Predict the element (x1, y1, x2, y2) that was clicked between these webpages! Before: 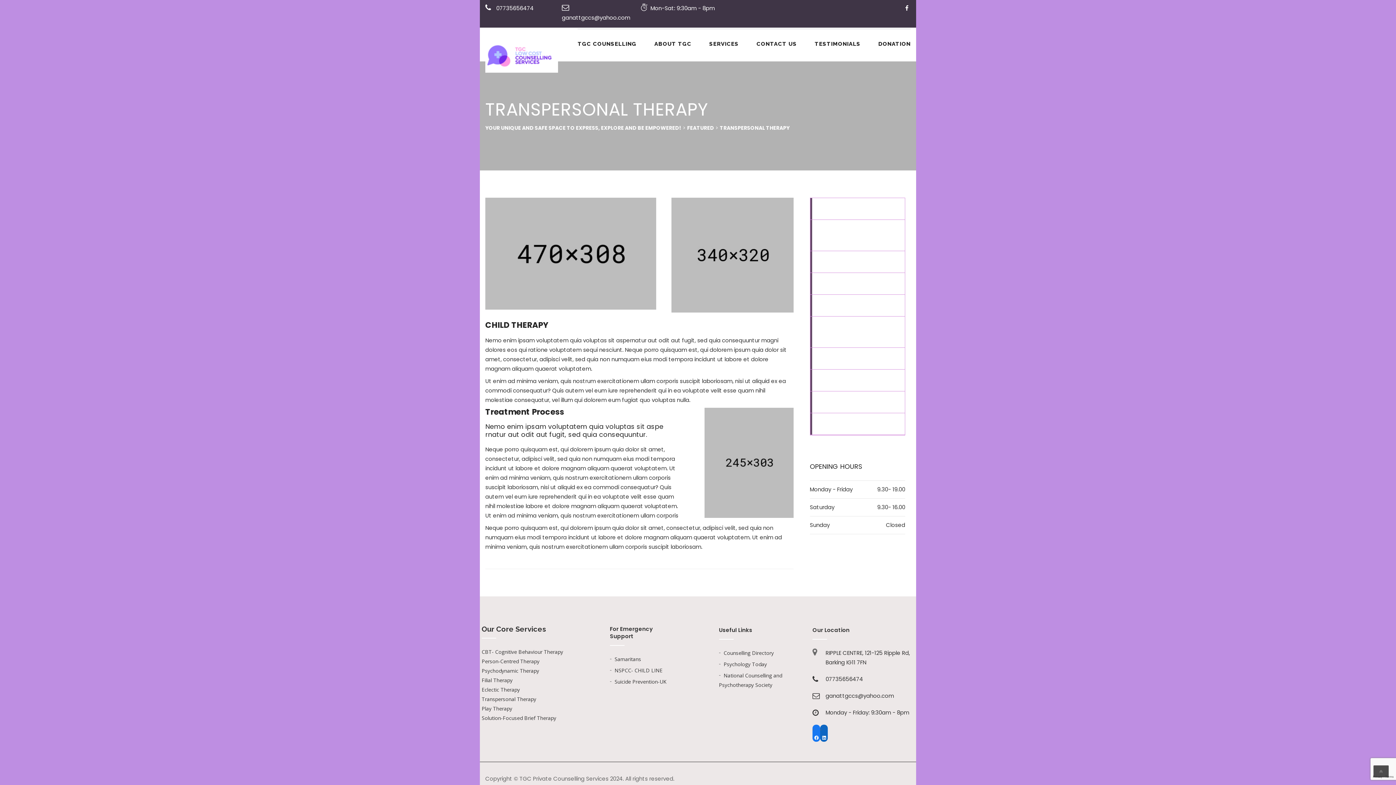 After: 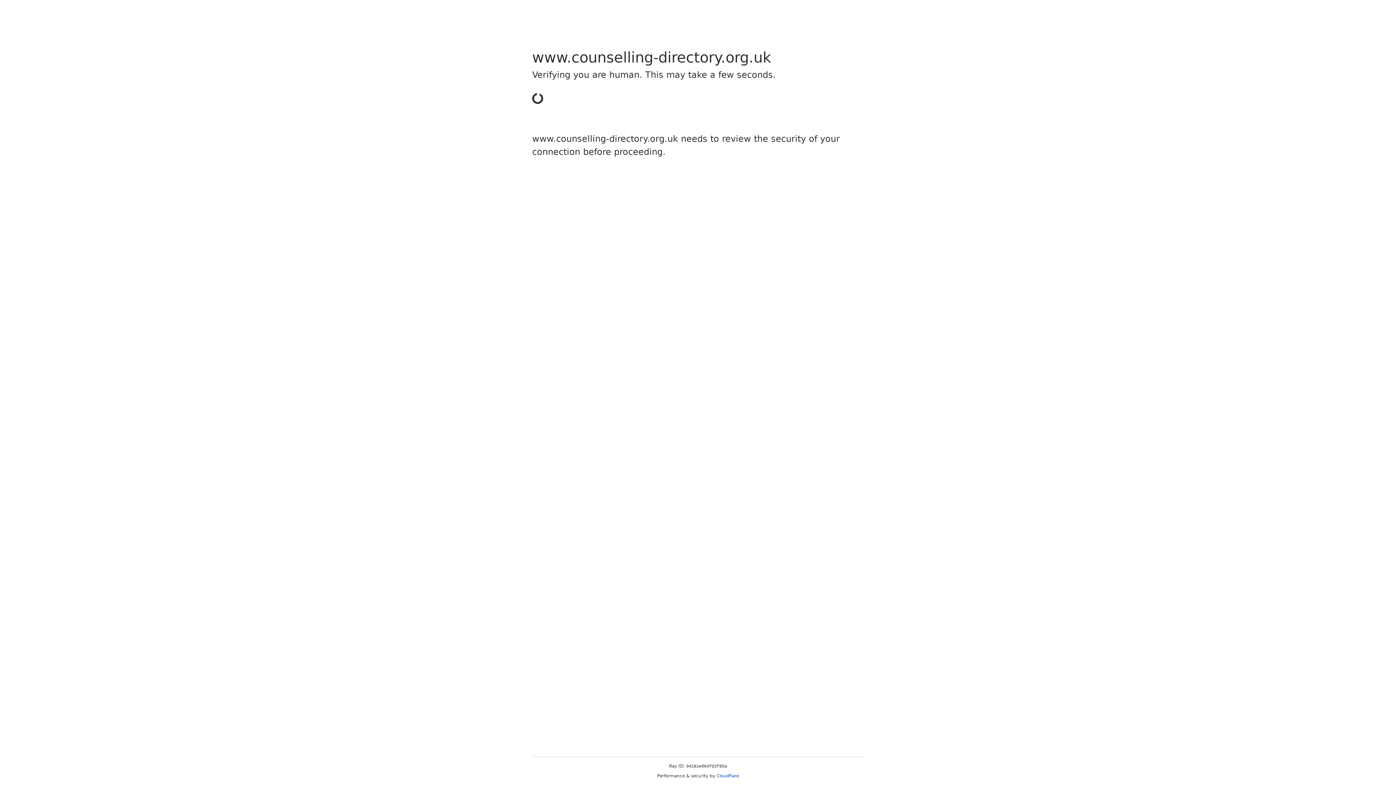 Action: label: Counselling Directory bbox: (723, 649, 774, 656)